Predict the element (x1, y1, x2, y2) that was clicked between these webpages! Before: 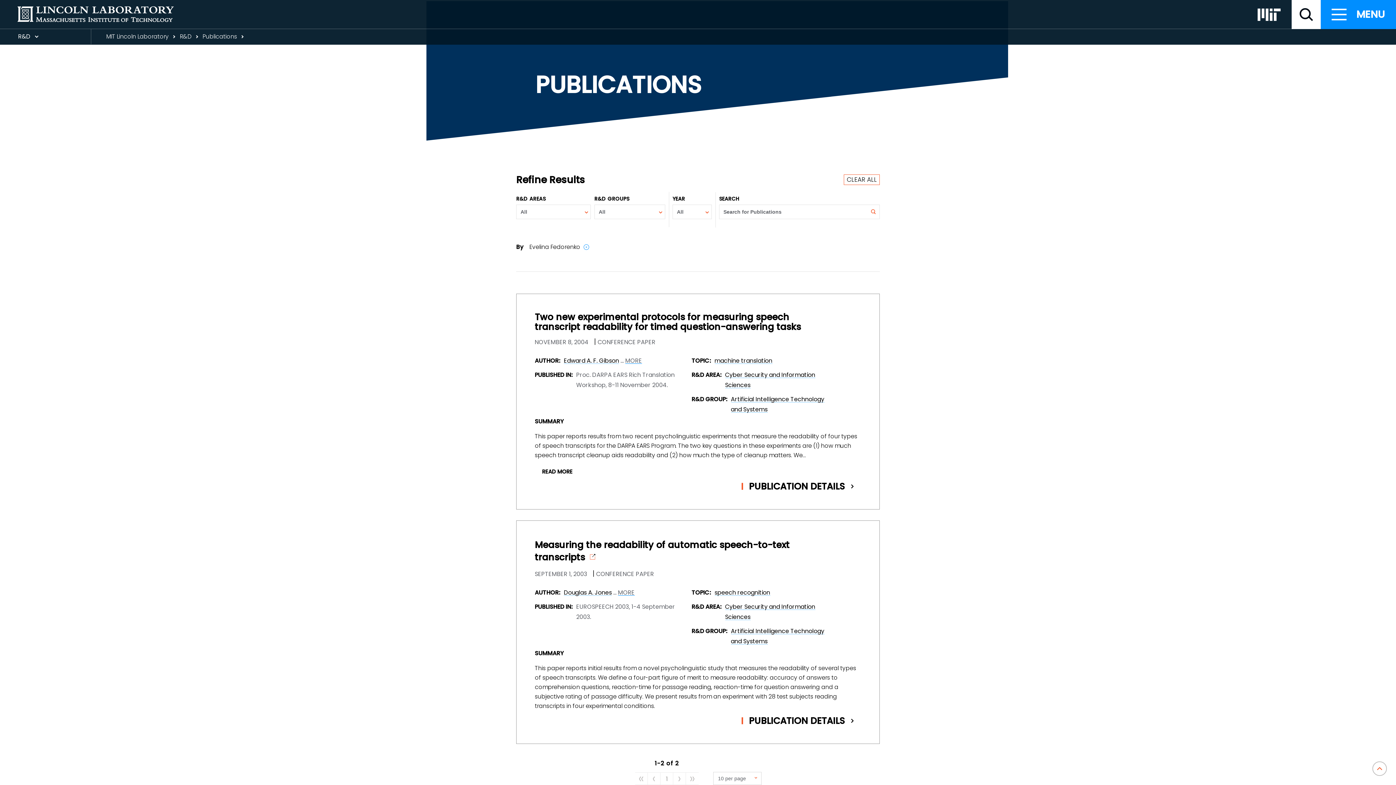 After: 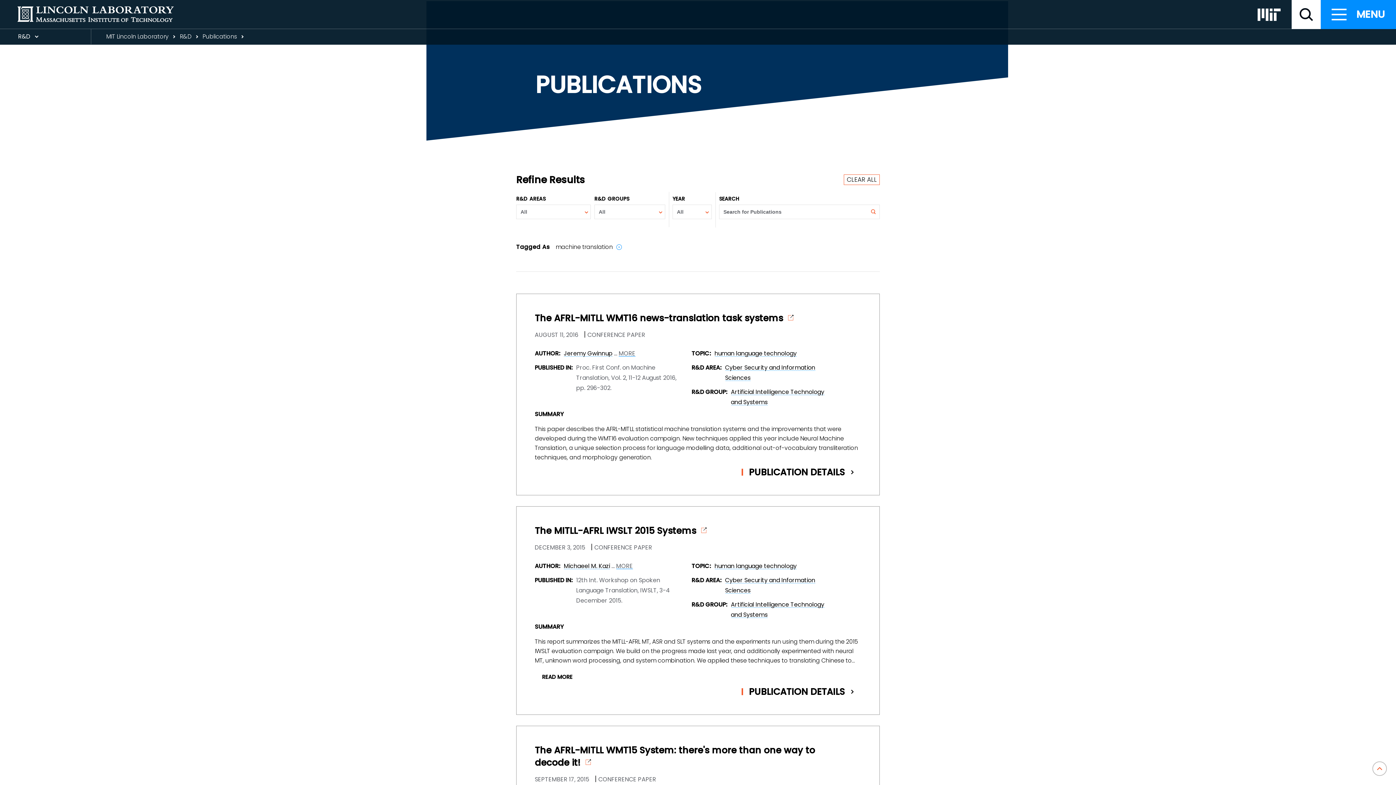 Action: bbox: (714, 356, 772, 365) label: machine translation